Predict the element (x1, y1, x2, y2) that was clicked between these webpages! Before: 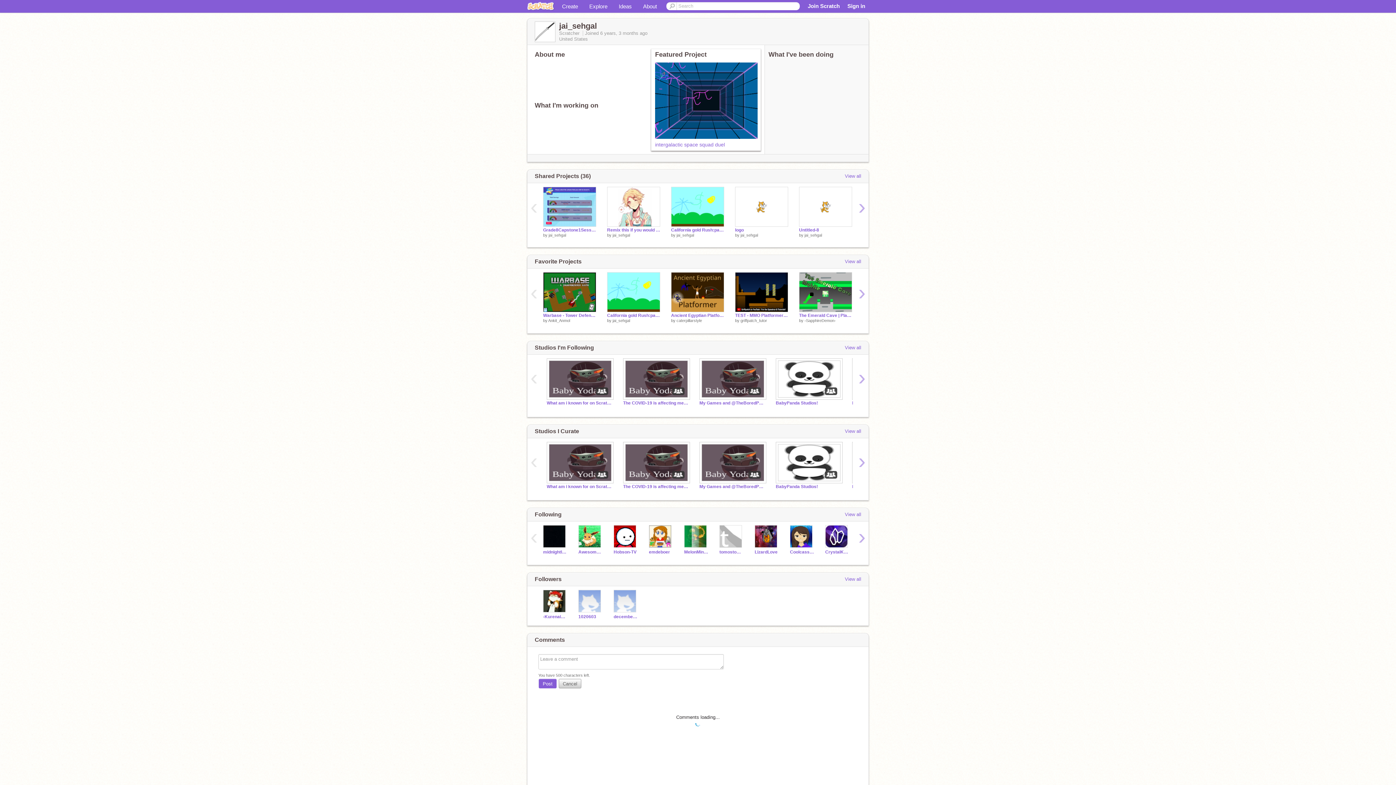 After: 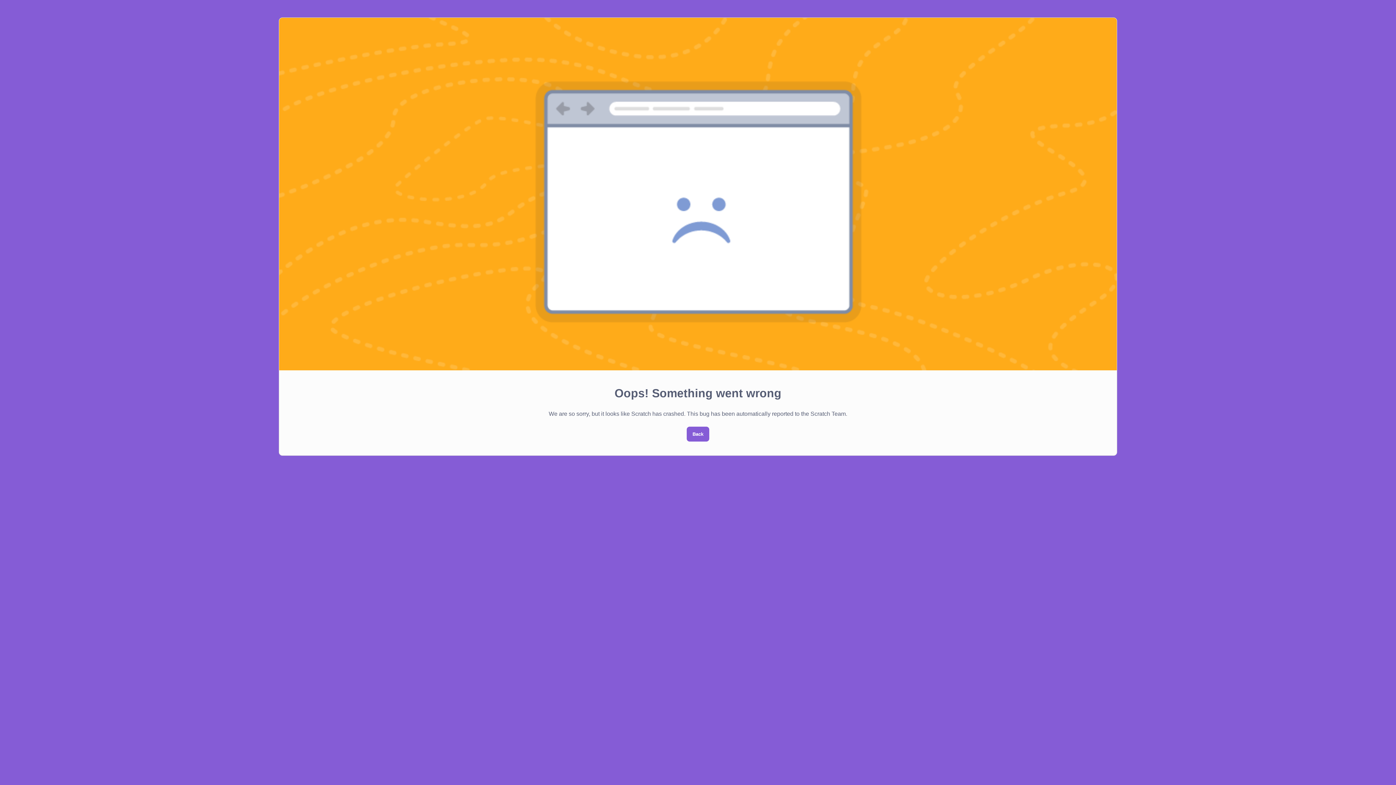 Action: bbox: (623, 442, 688, 484)